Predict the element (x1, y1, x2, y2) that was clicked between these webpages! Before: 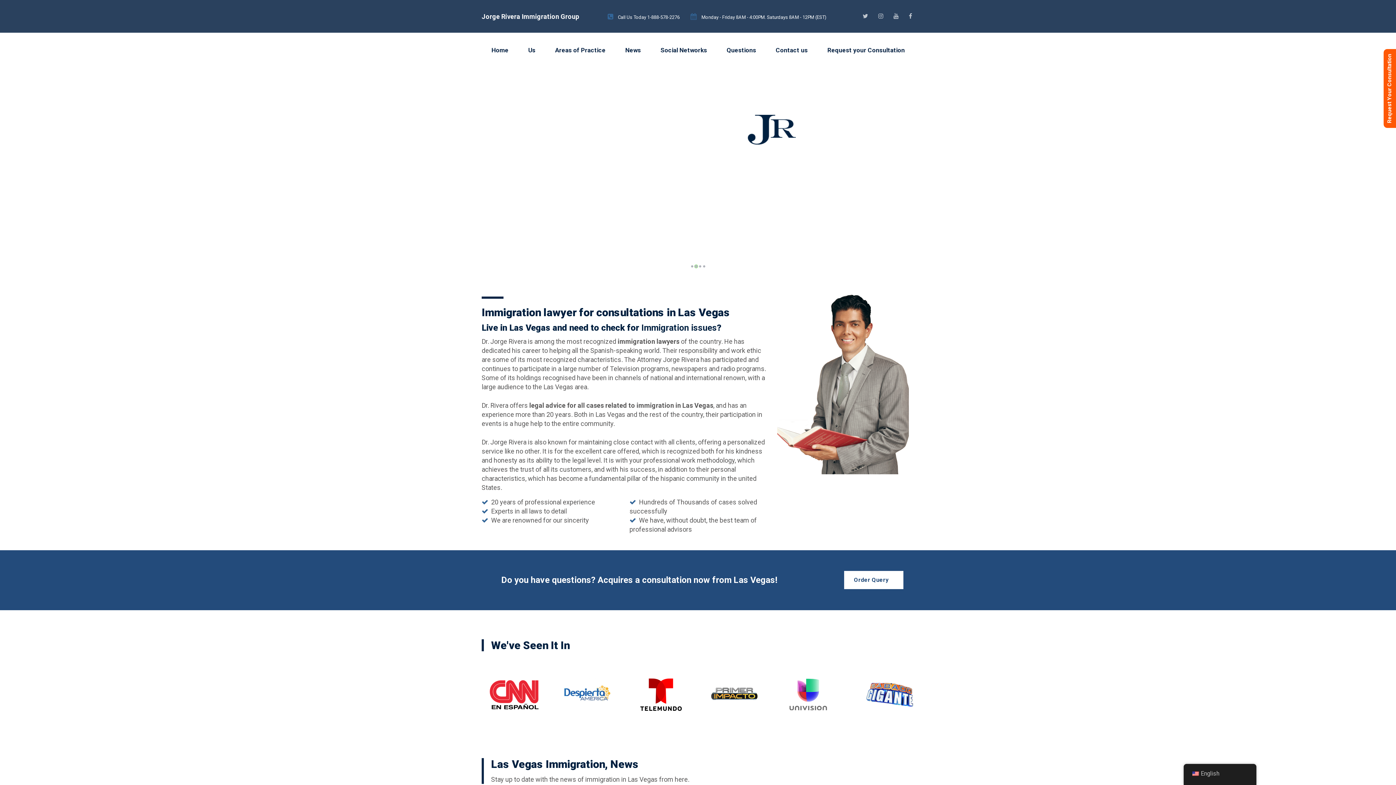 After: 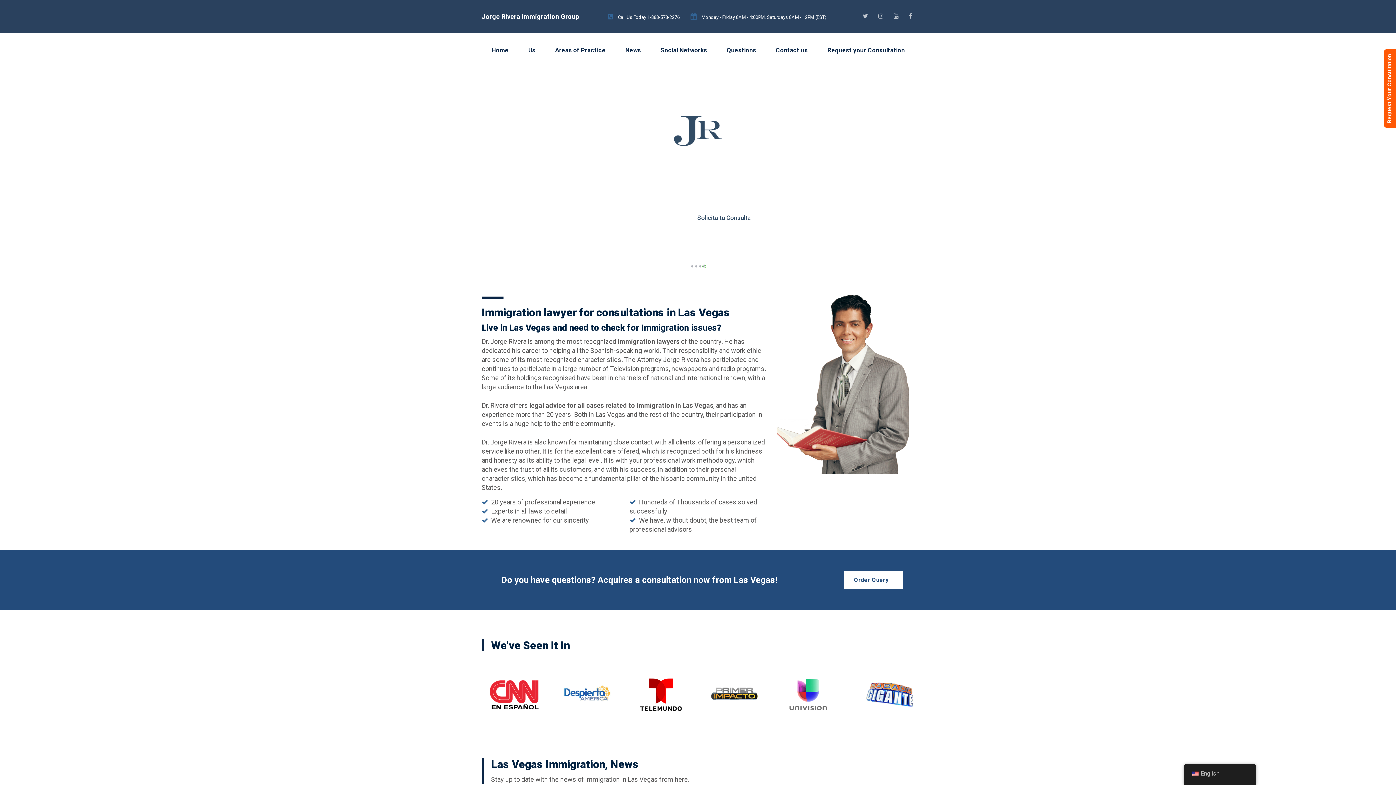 Action: bbox: (555, 678, 620, 711)